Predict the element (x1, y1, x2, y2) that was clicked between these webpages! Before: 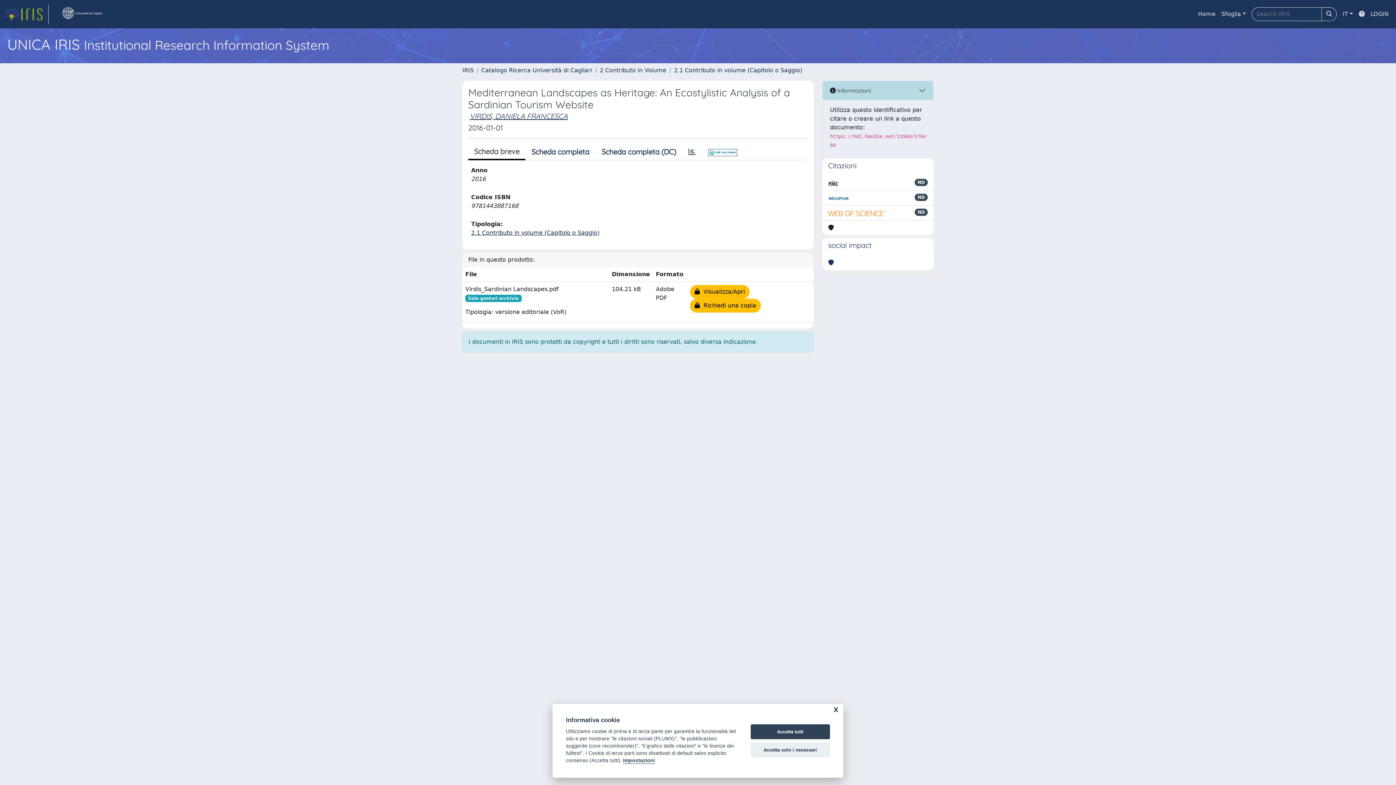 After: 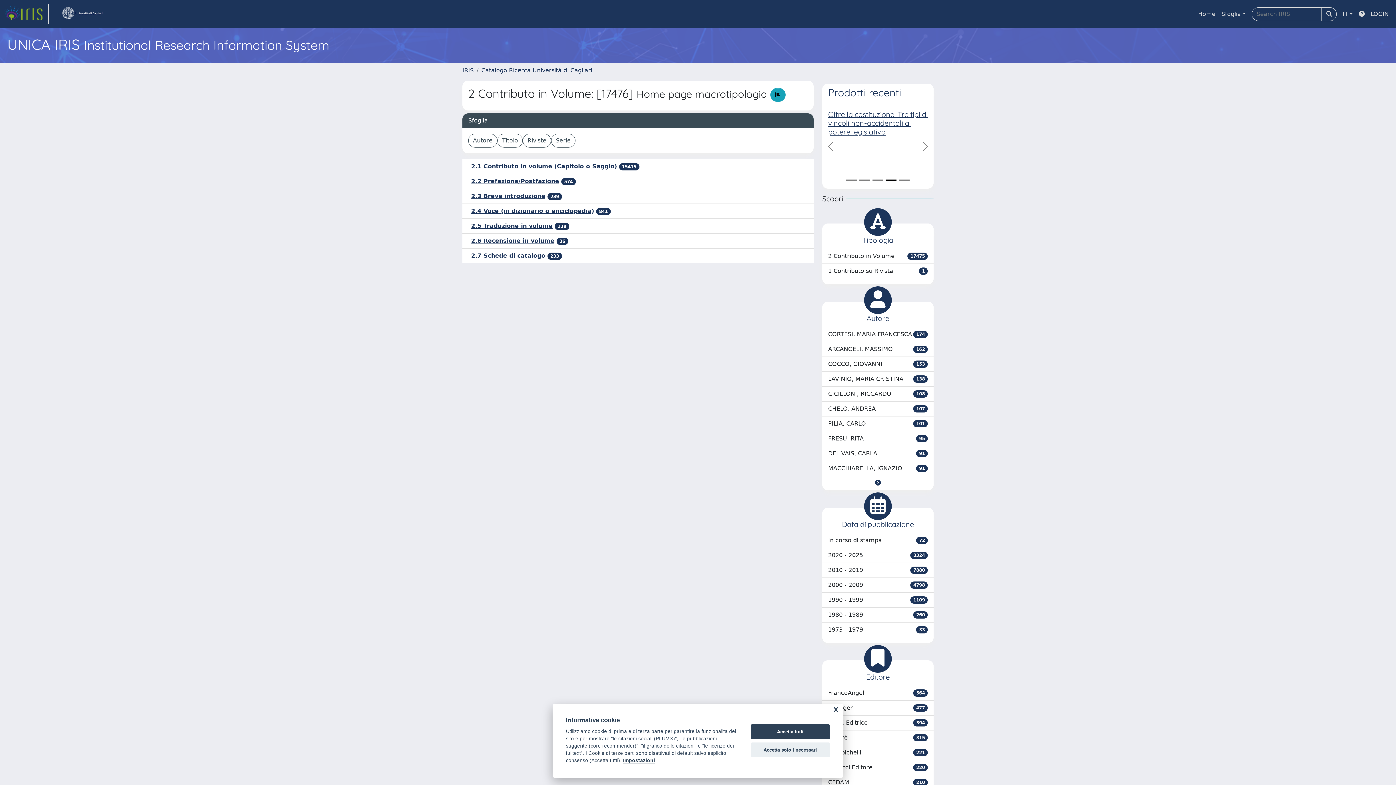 Action: bbox: (600, 66, 666, 73) label: 2 Contributo in Volume